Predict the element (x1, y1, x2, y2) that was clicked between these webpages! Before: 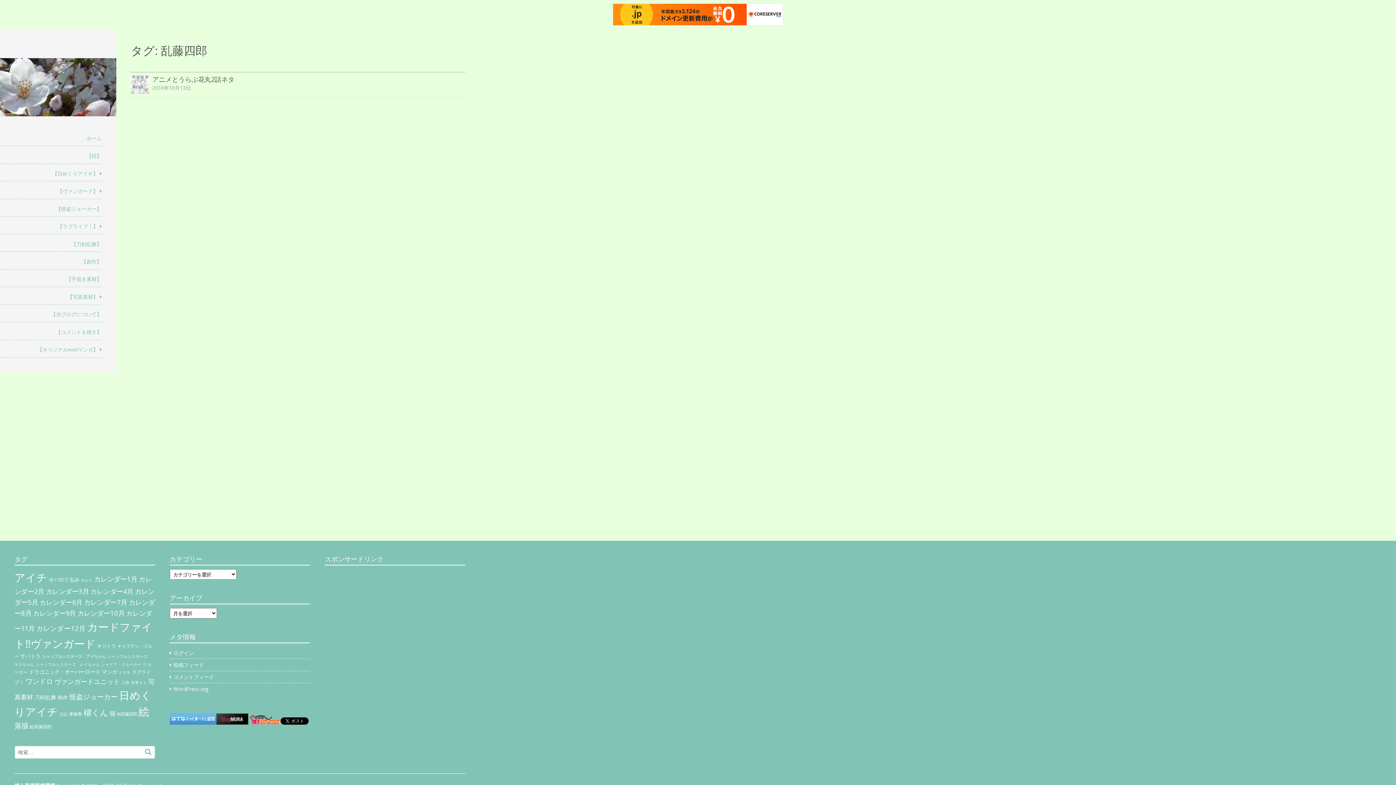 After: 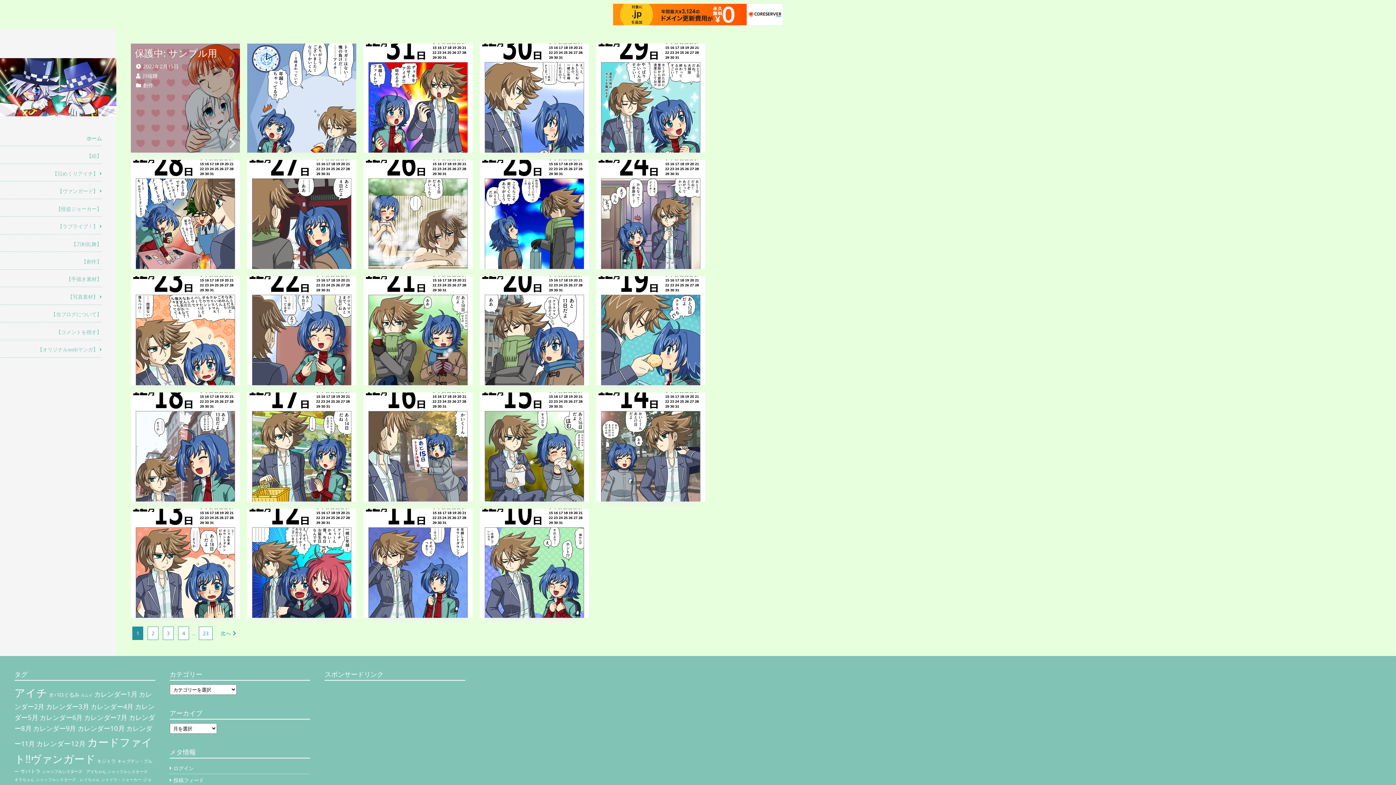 Action: bbox: (0, 58, 116, 116)